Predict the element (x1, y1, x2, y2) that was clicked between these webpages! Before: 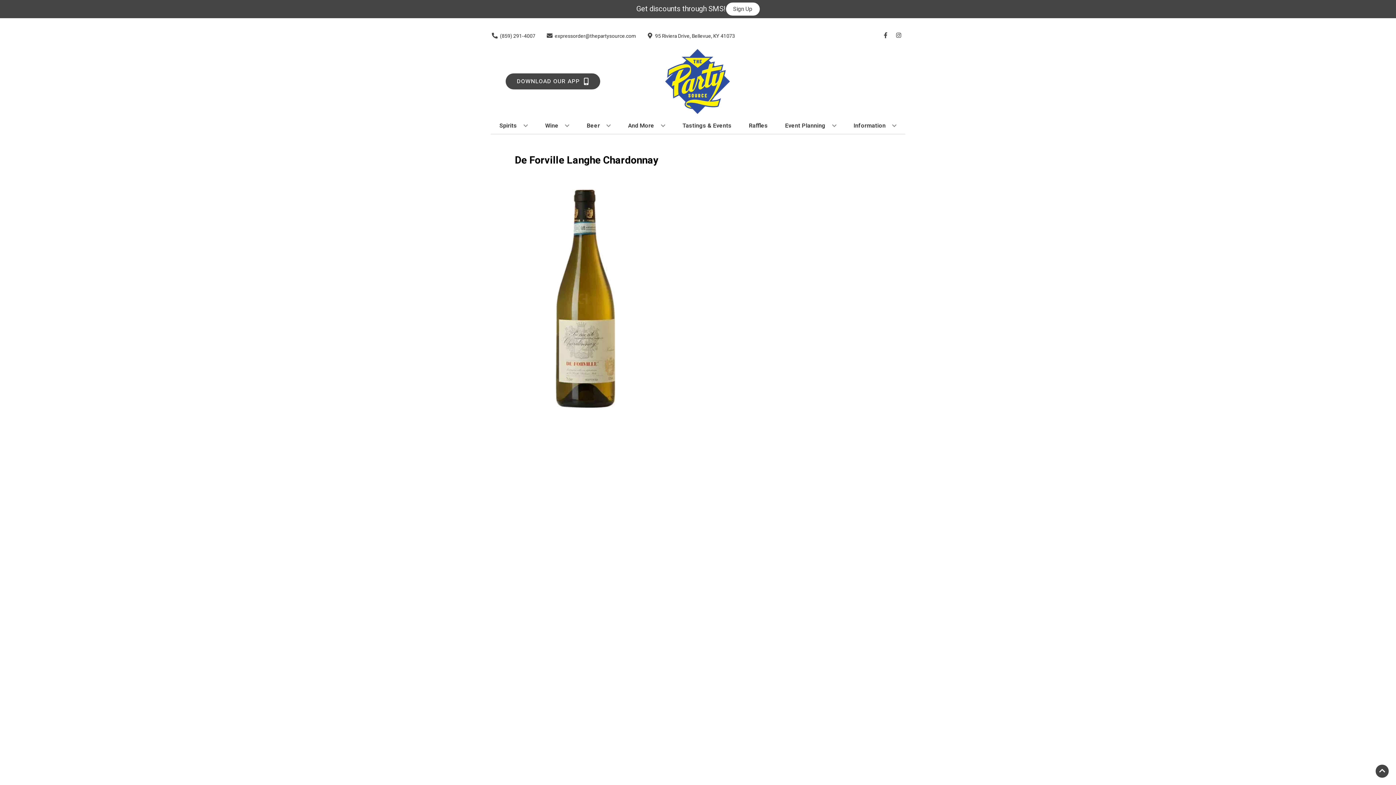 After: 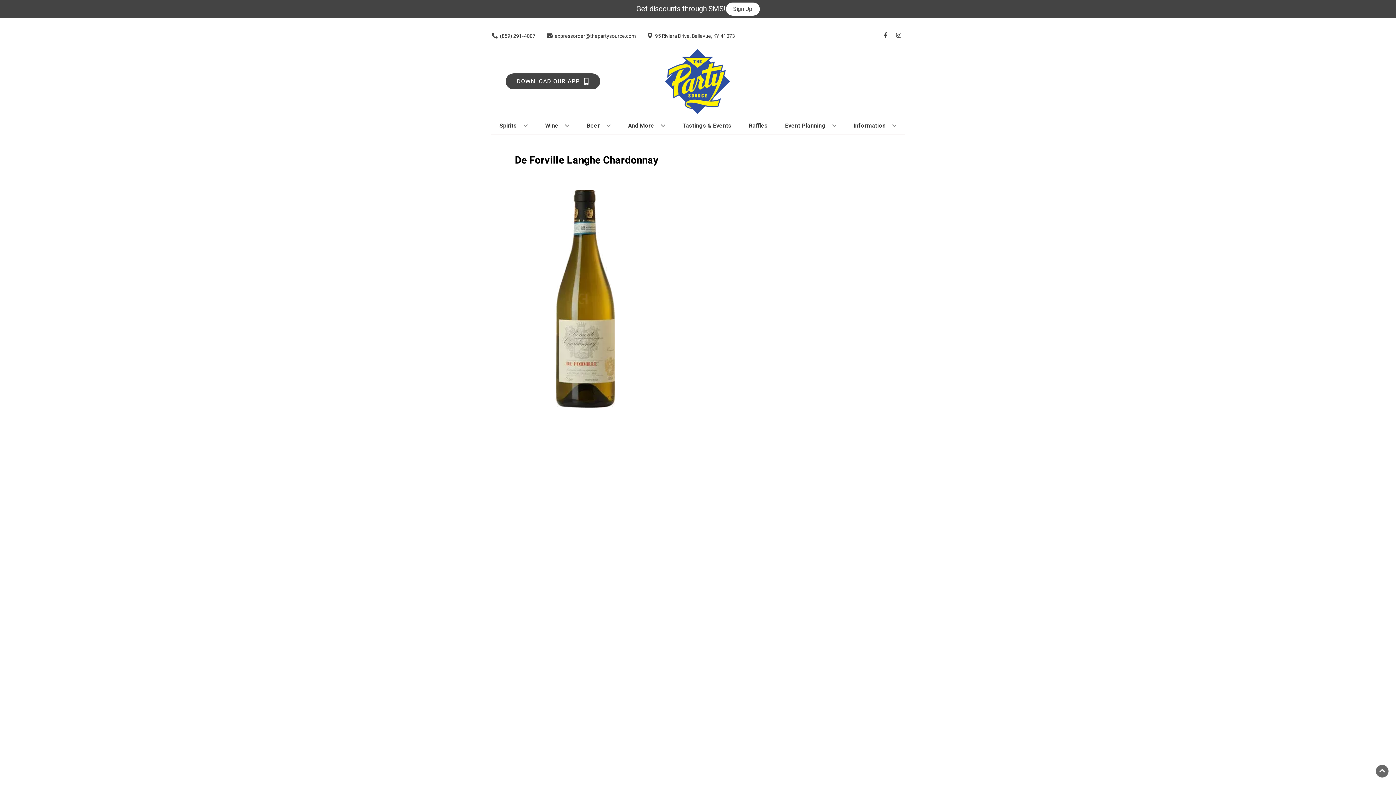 Action: bbox: (1376, 765, 1389, 778) label: Go to top